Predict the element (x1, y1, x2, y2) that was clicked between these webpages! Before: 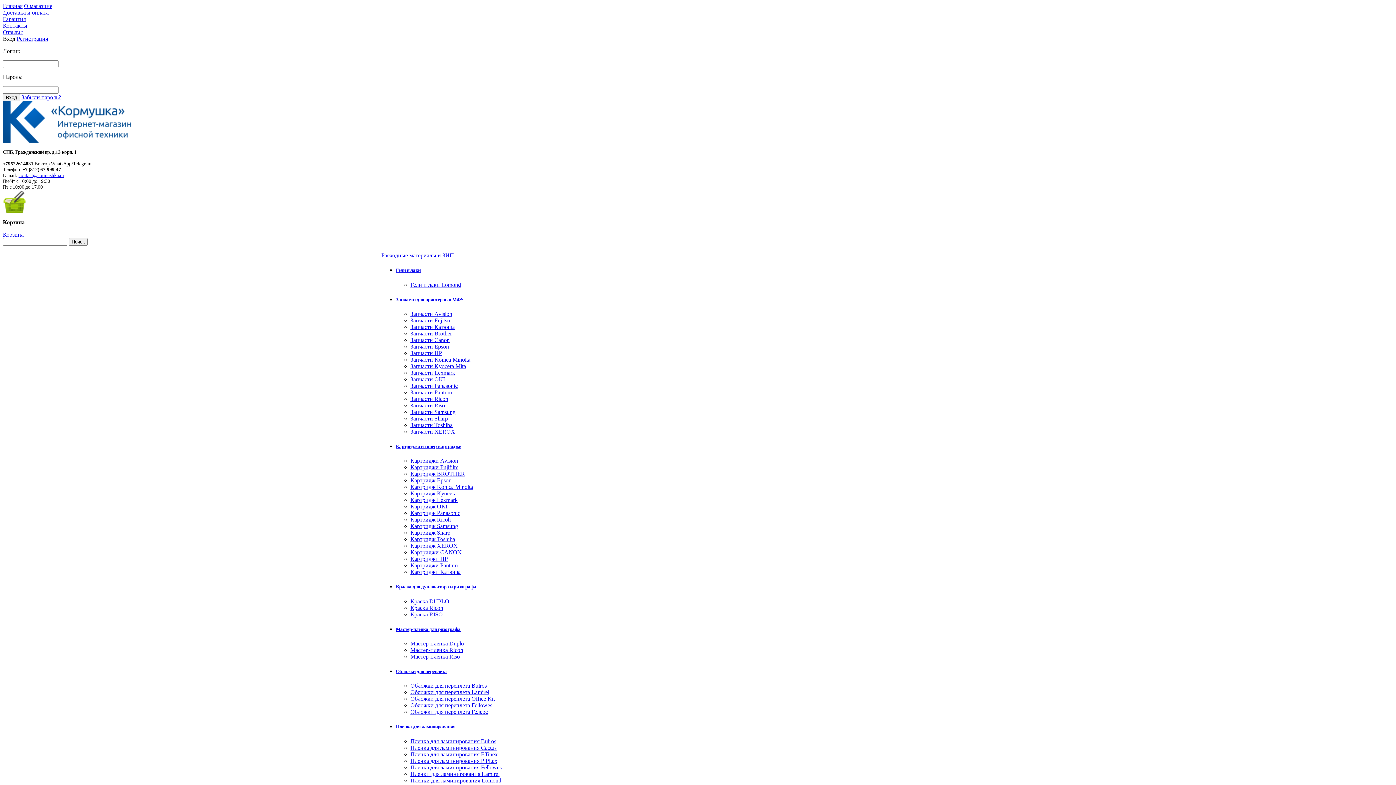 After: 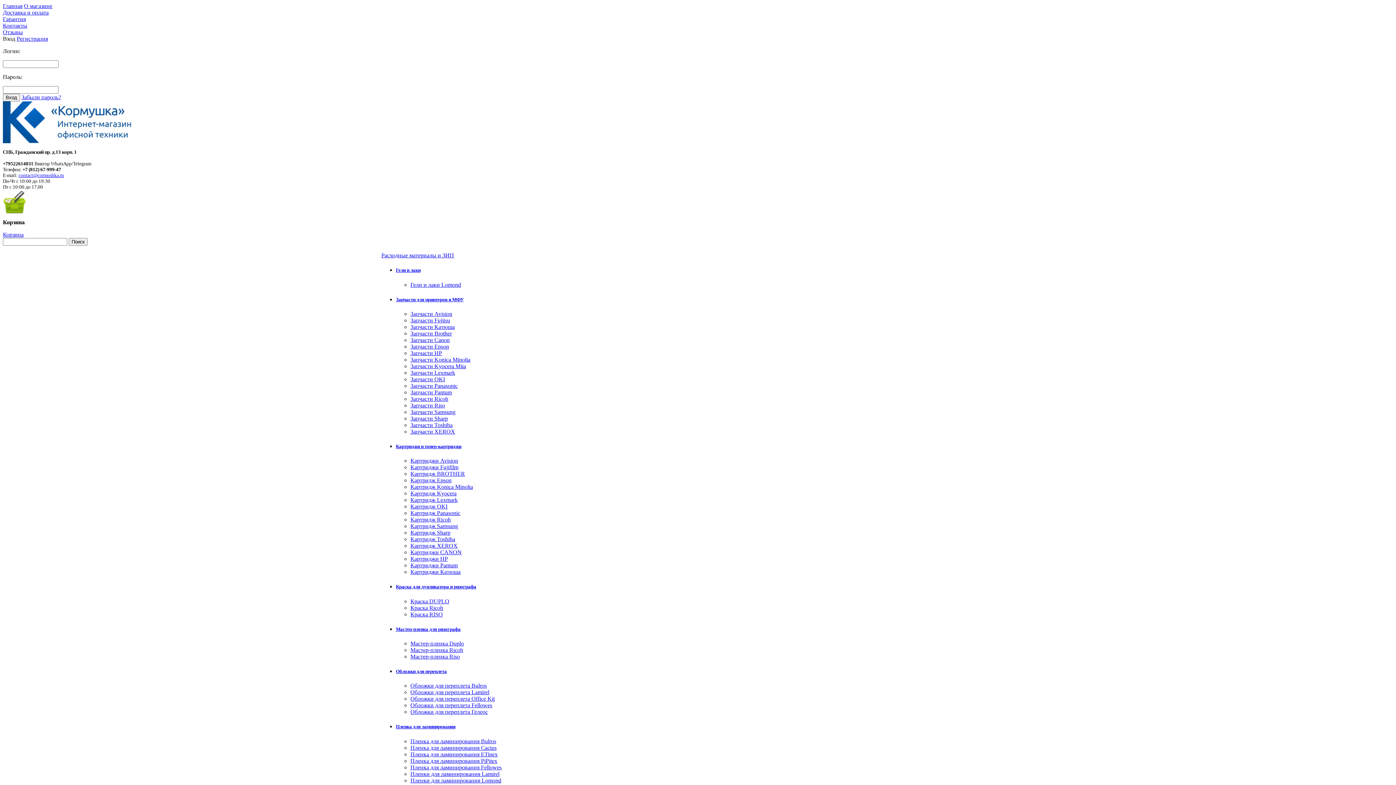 Action: label: Картридж Toshiba bbox: (410, 536, 455, 542)